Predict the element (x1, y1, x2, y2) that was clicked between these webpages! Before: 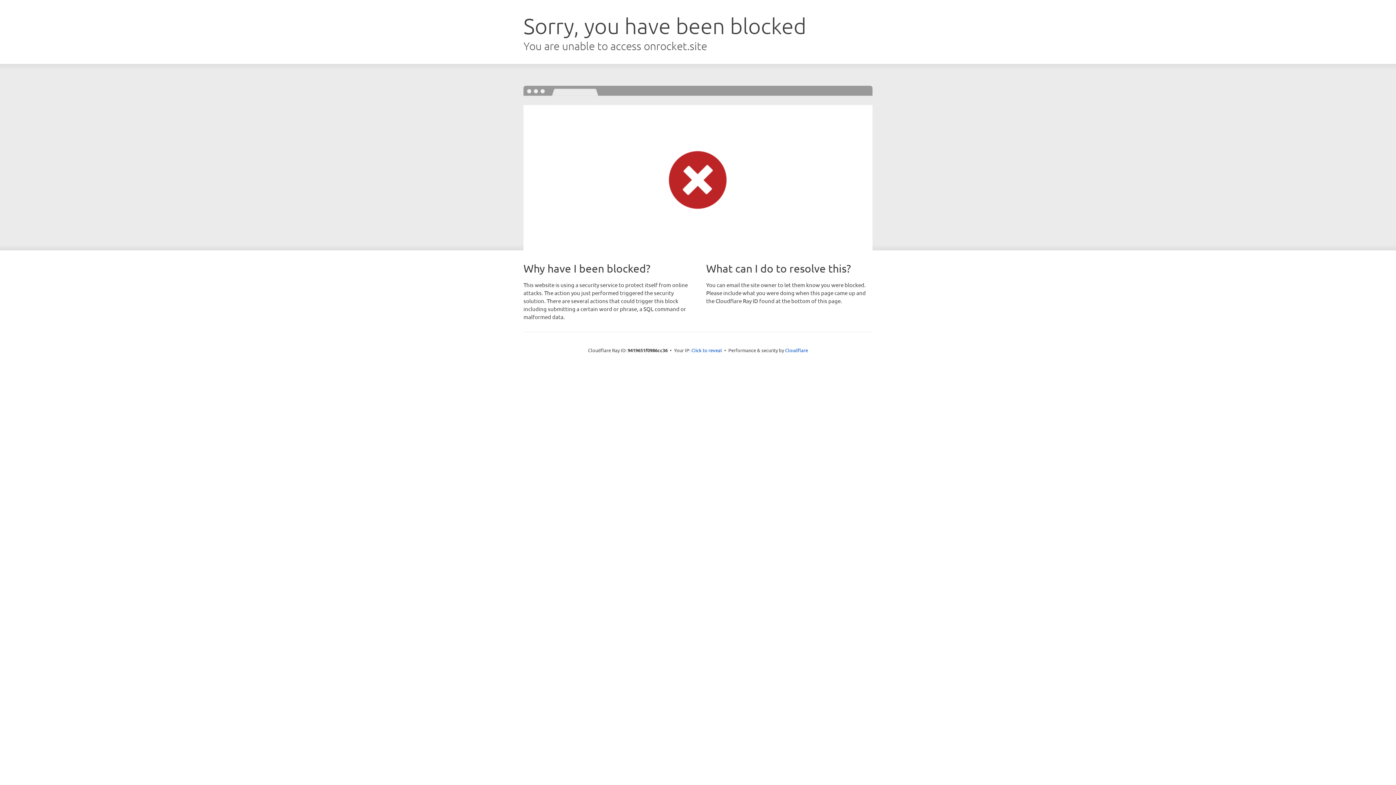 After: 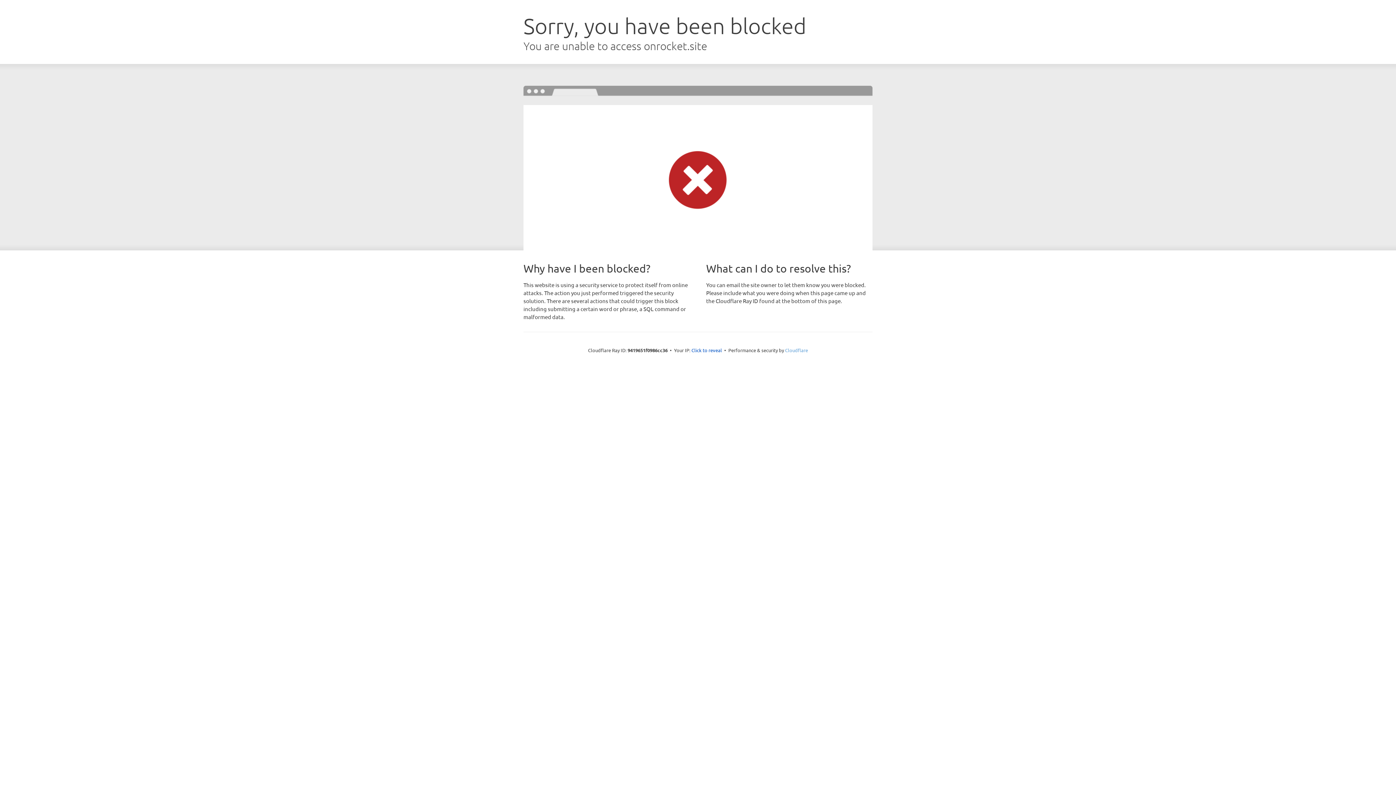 Action: label: Cloudflare bbox: (785, 347, 808, 353)